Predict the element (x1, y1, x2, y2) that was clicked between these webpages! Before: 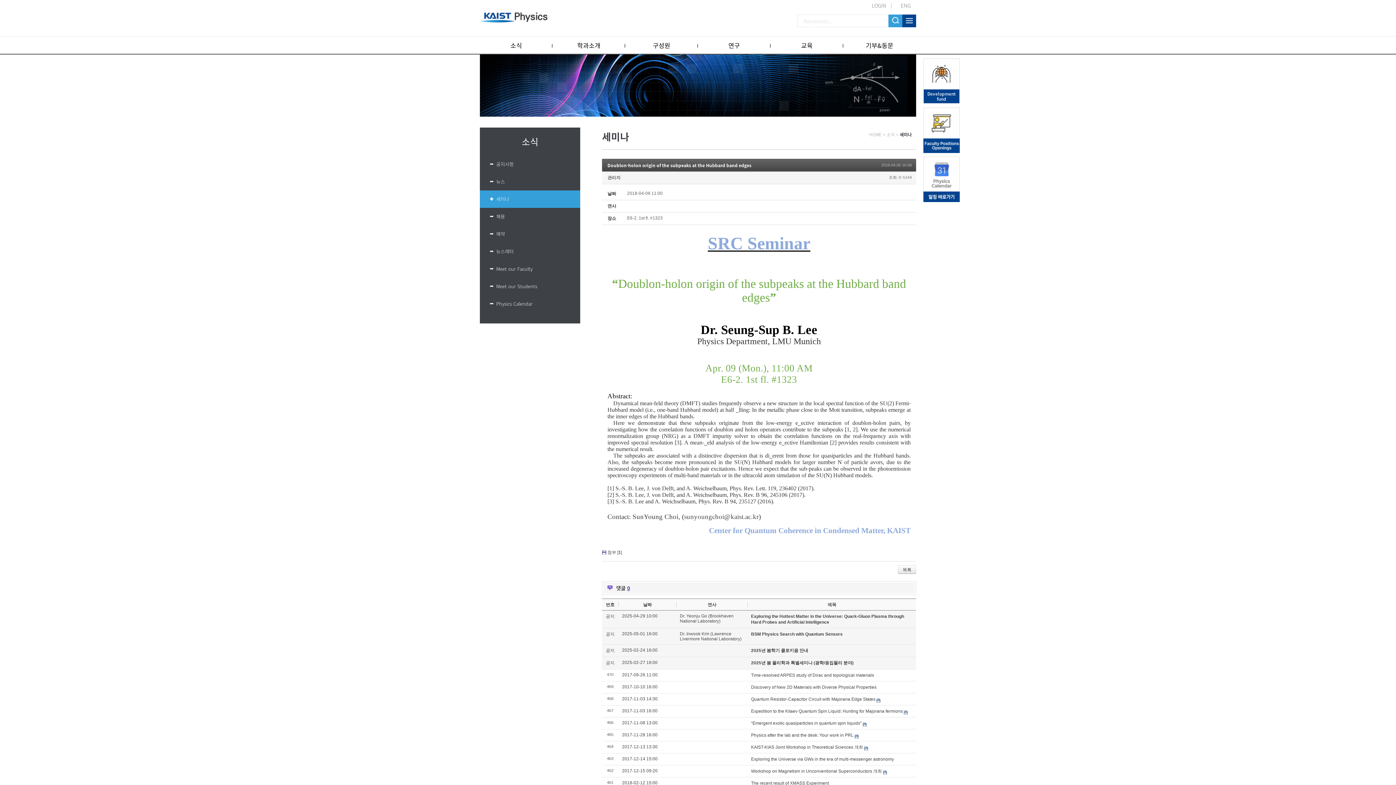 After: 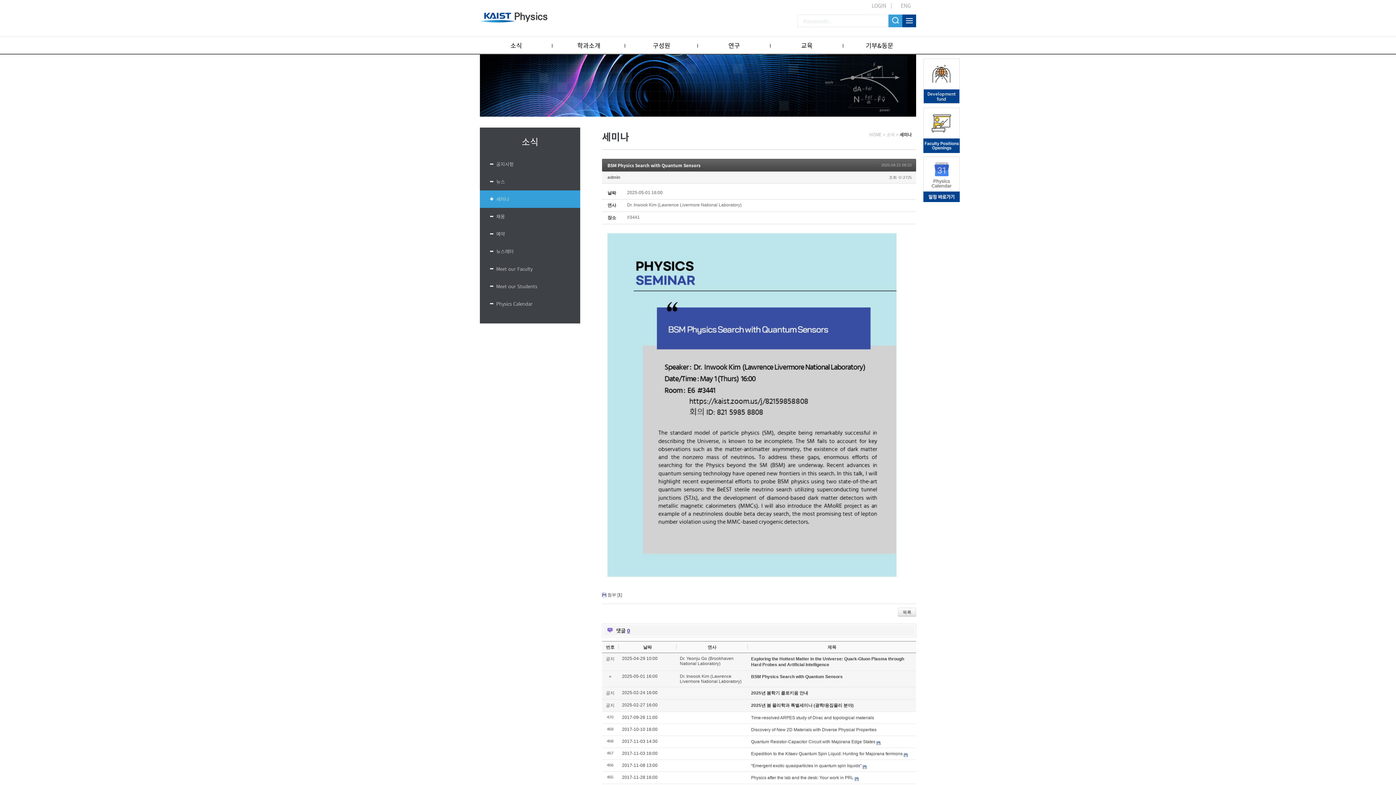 Action: bbox: (751, 631, 842, 636) label: BSM Physics Search with Quantum Sensors